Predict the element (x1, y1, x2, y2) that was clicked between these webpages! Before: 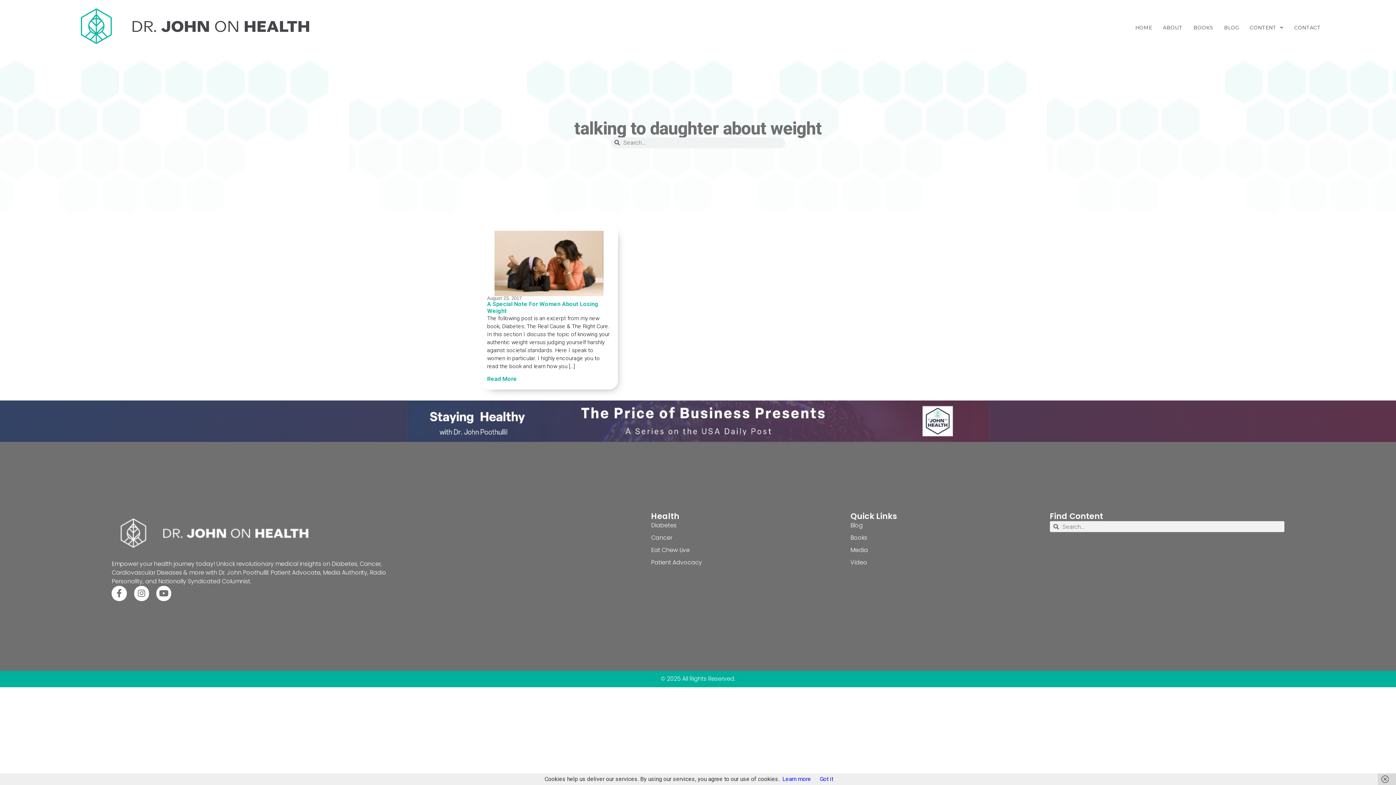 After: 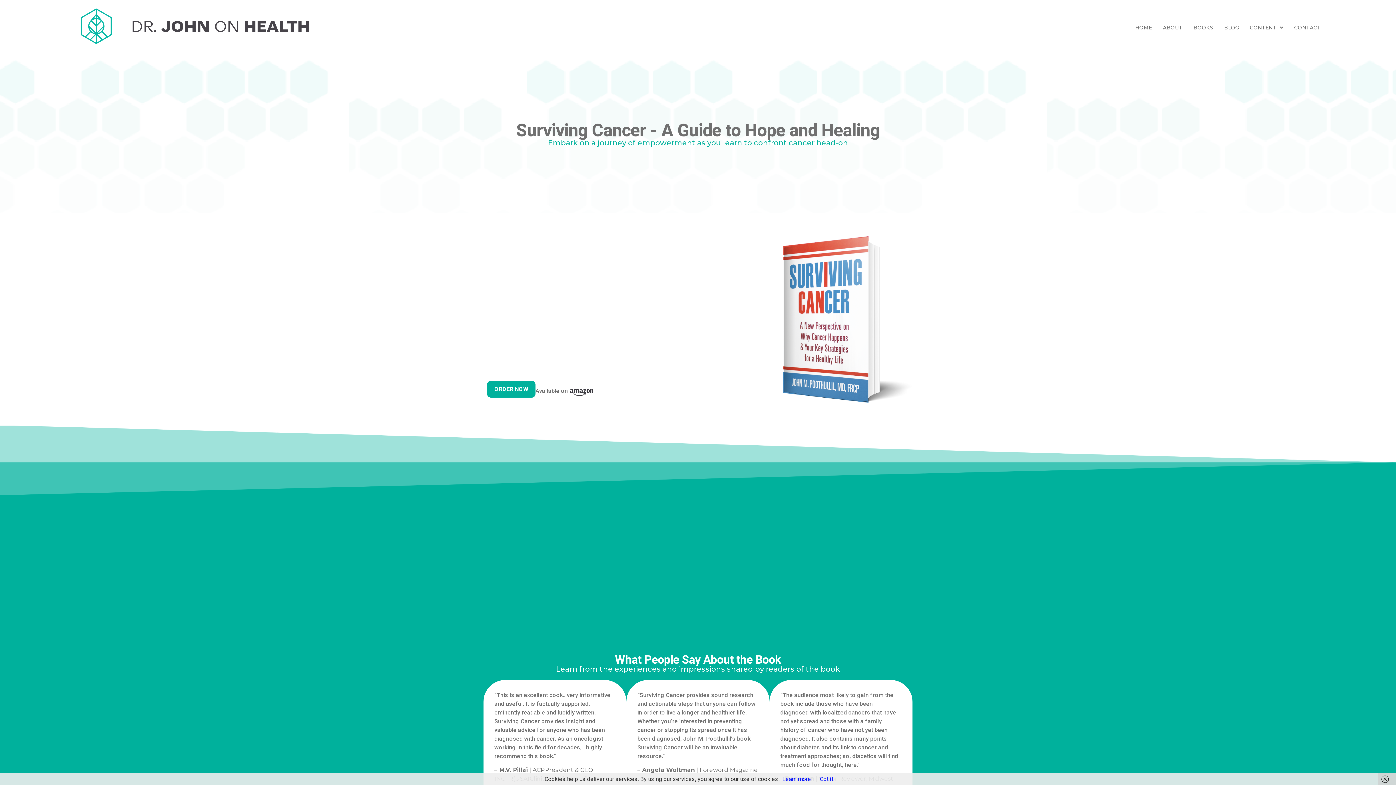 Action: label: Cancer bbox: (651, 533, 850, 542)